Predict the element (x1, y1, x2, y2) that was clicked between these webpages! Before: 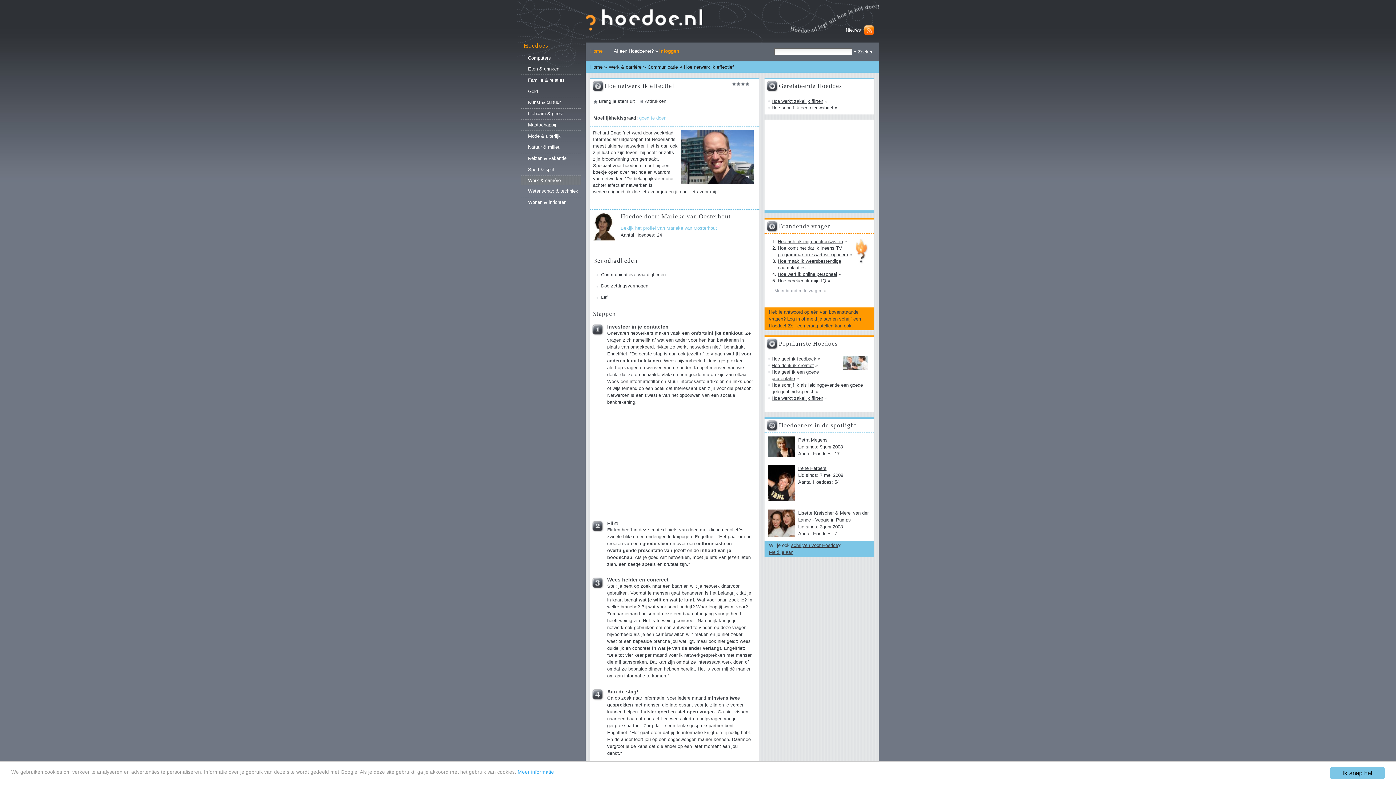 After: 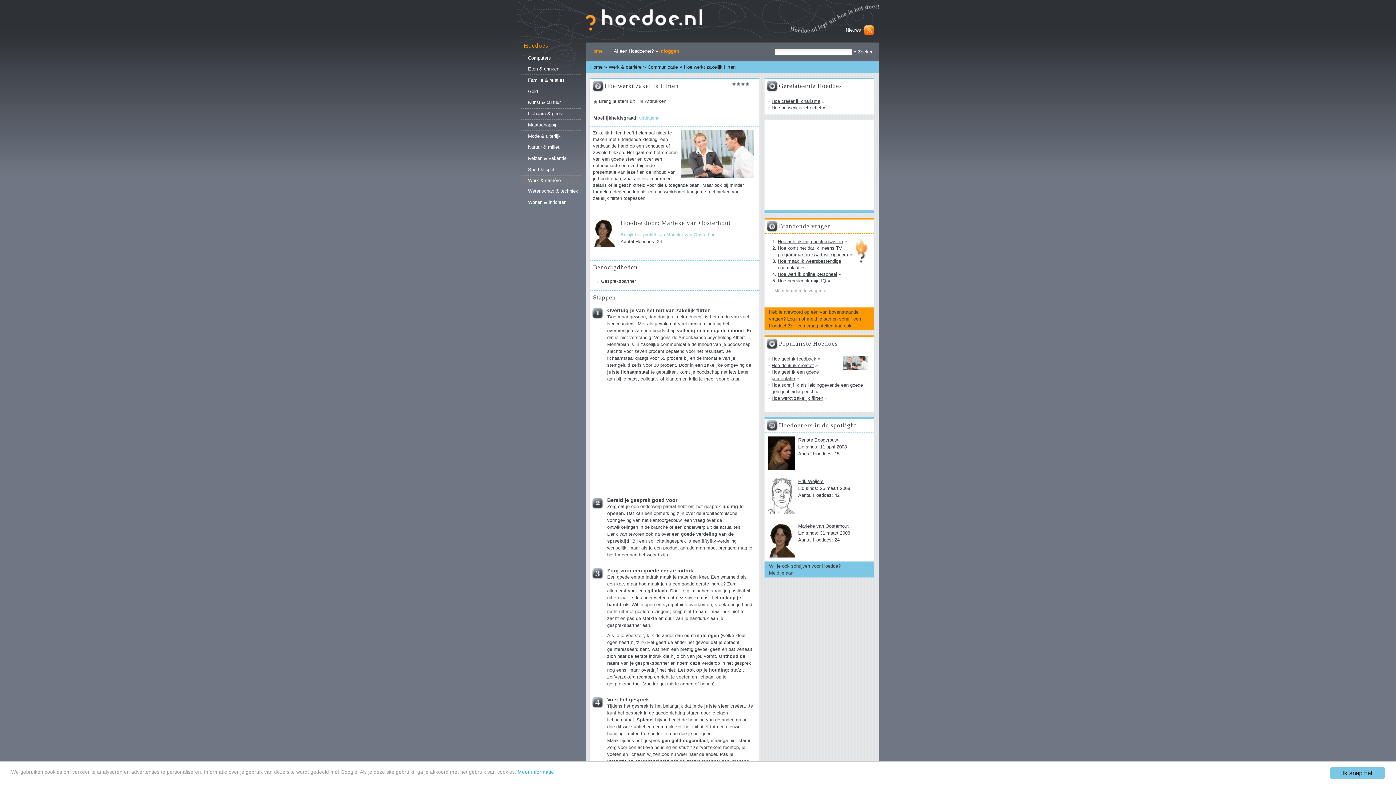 Action: bbox: (771, 98, 823, 103) label: Hoe werkt zakelijk flirten